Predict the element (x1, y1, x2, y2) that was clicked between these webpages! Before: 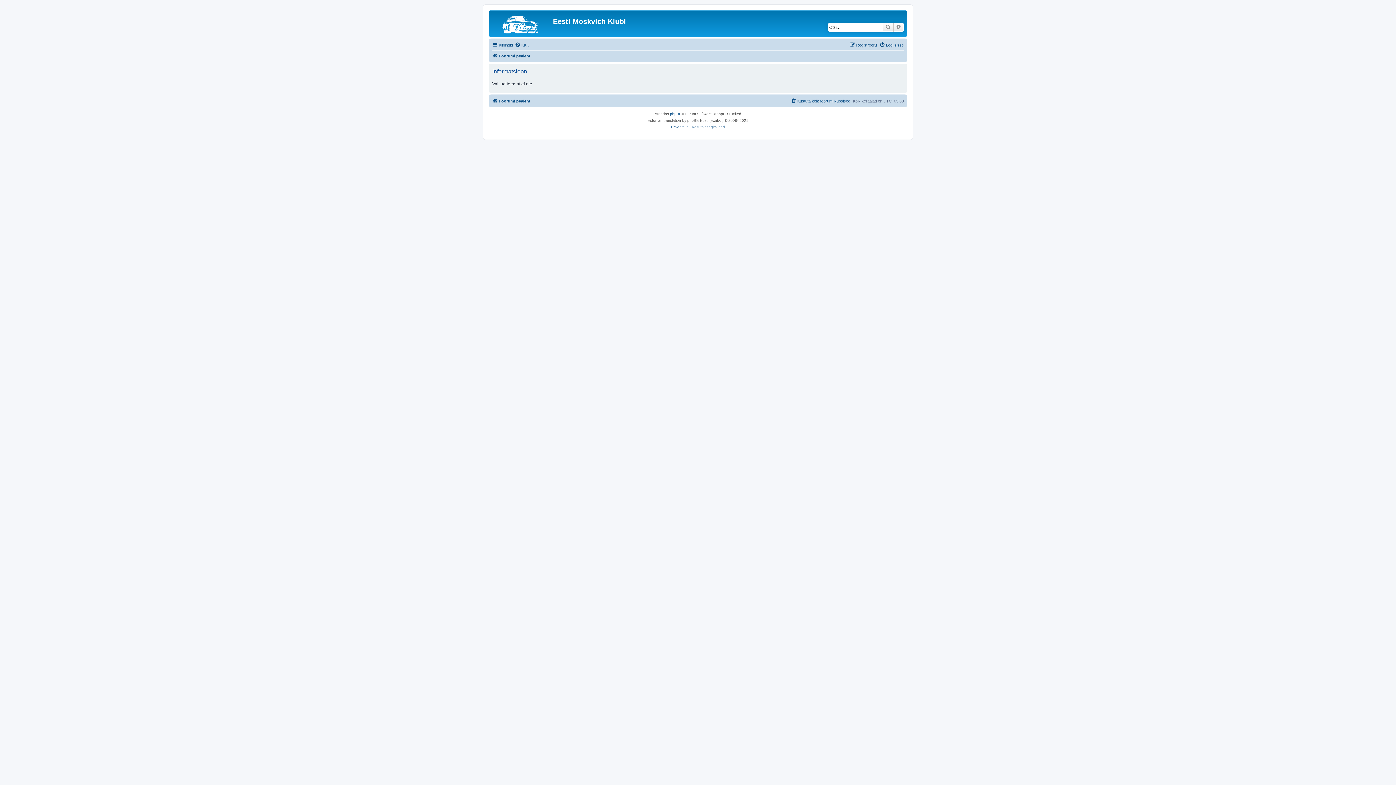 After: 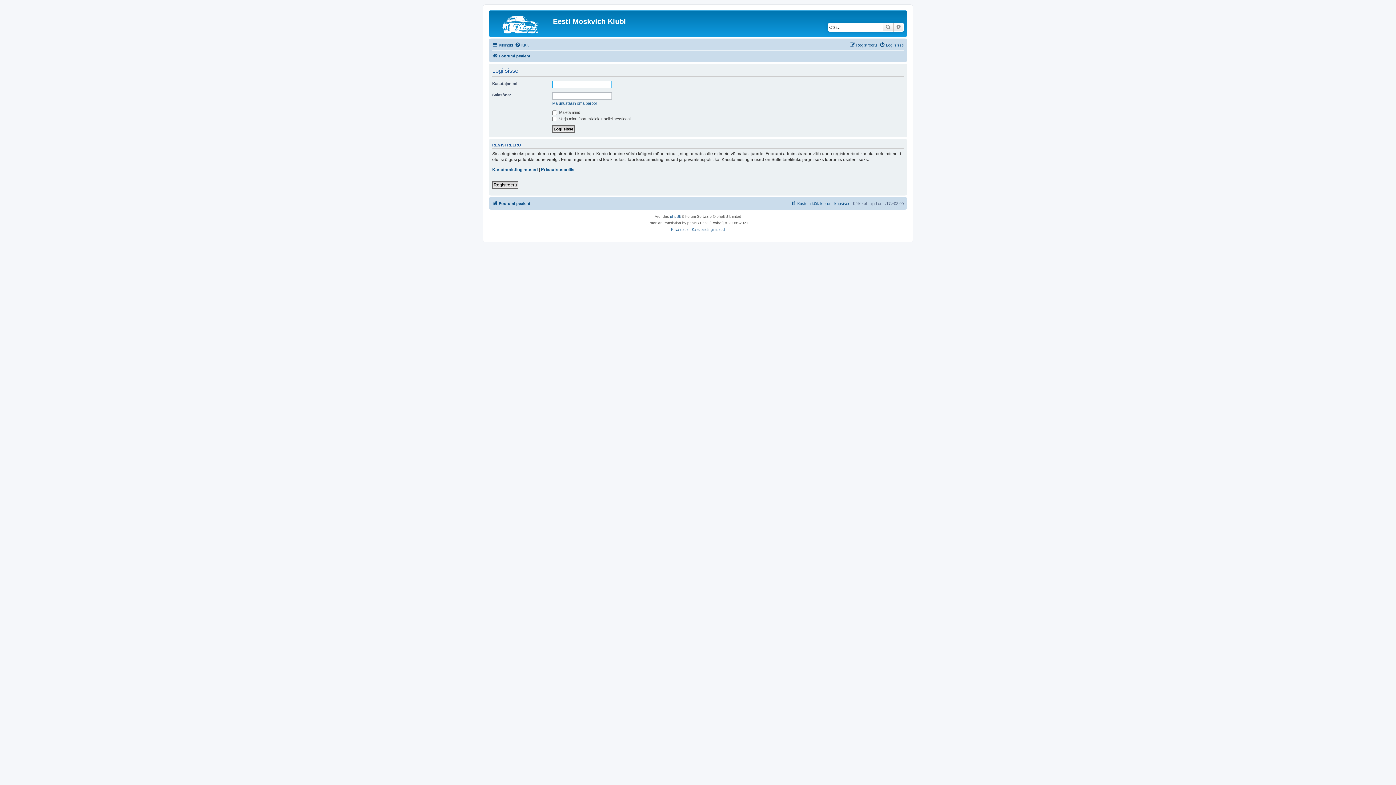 Action: bbox: (879, 40, 904, 49) label: Logi sisse